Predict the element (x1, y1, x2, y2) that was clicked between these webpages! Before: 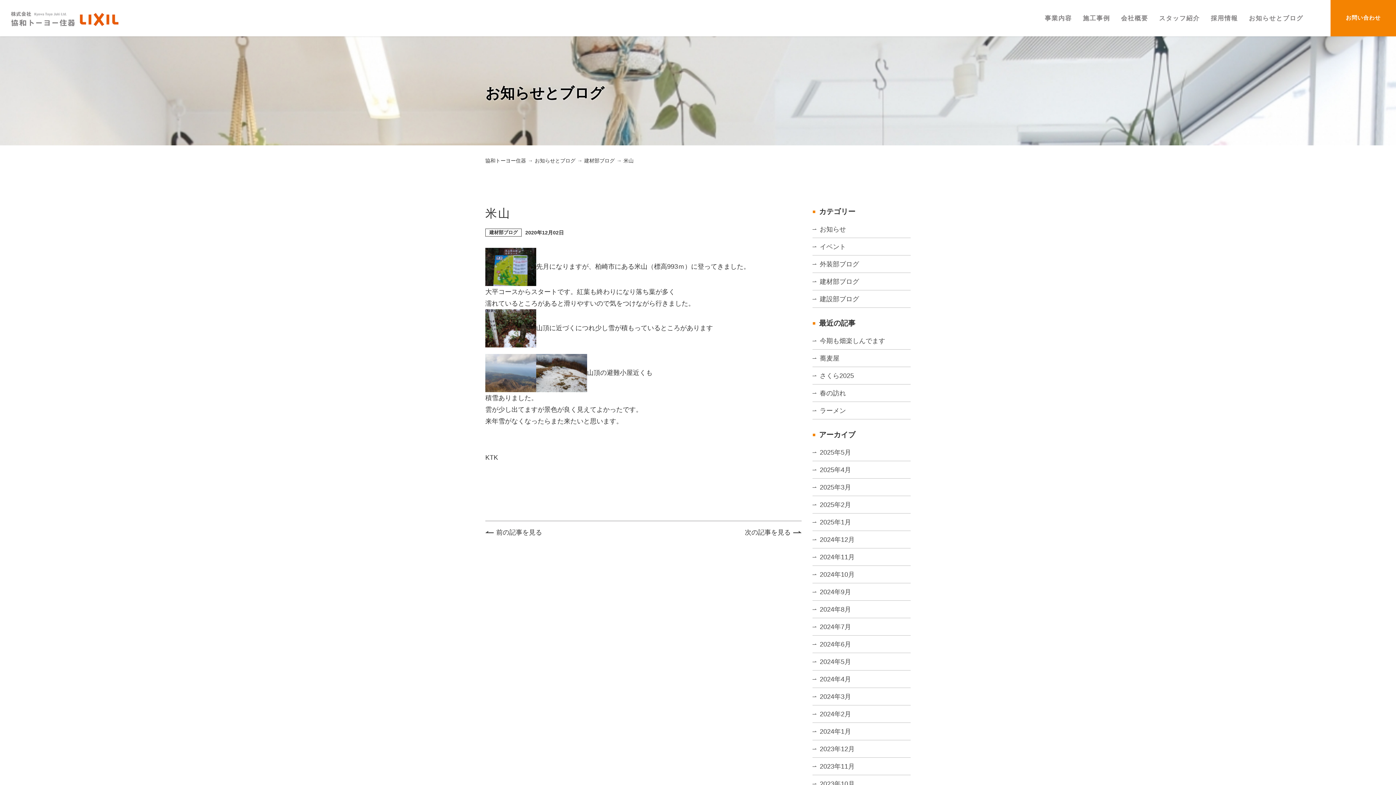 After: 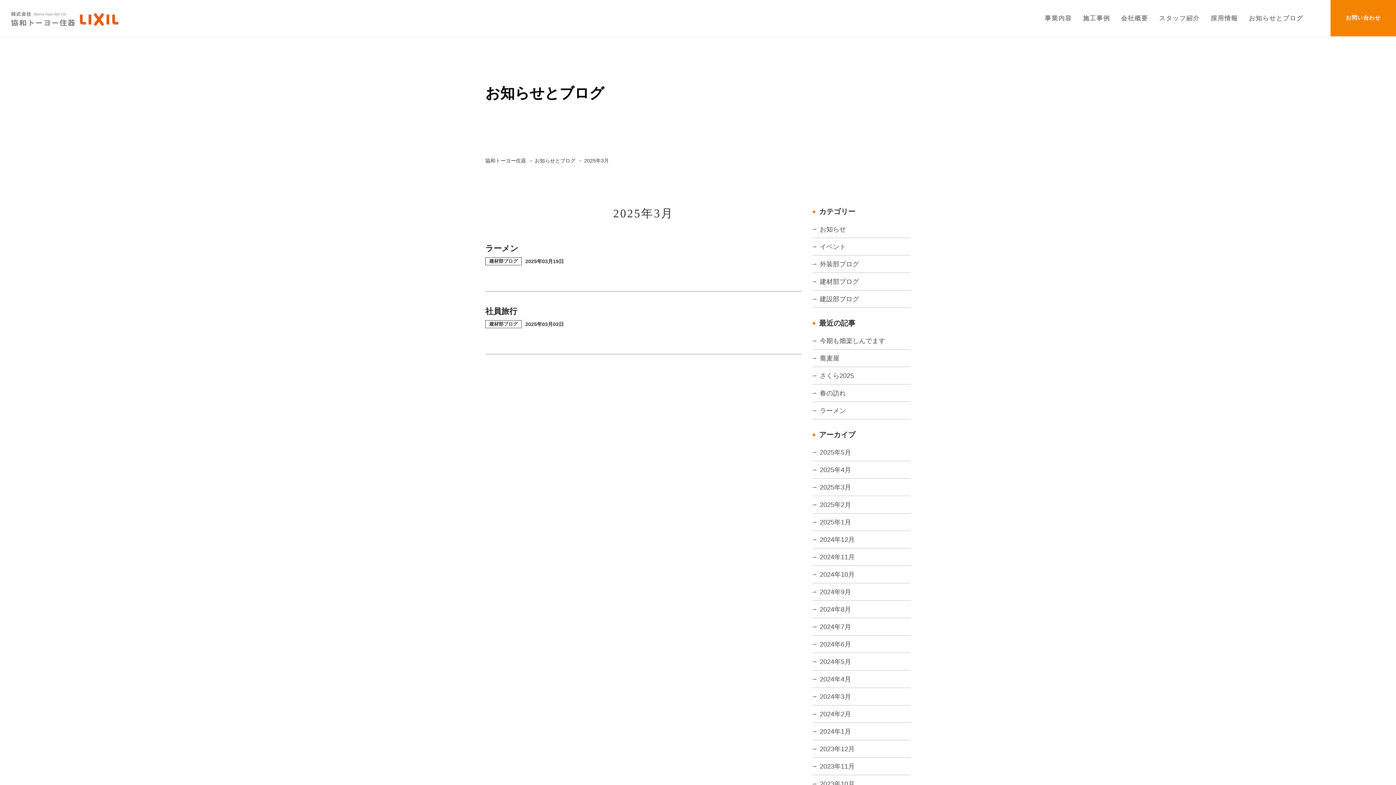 Action: label: 2025年3月 bbox: (812, 478, 910, 496)